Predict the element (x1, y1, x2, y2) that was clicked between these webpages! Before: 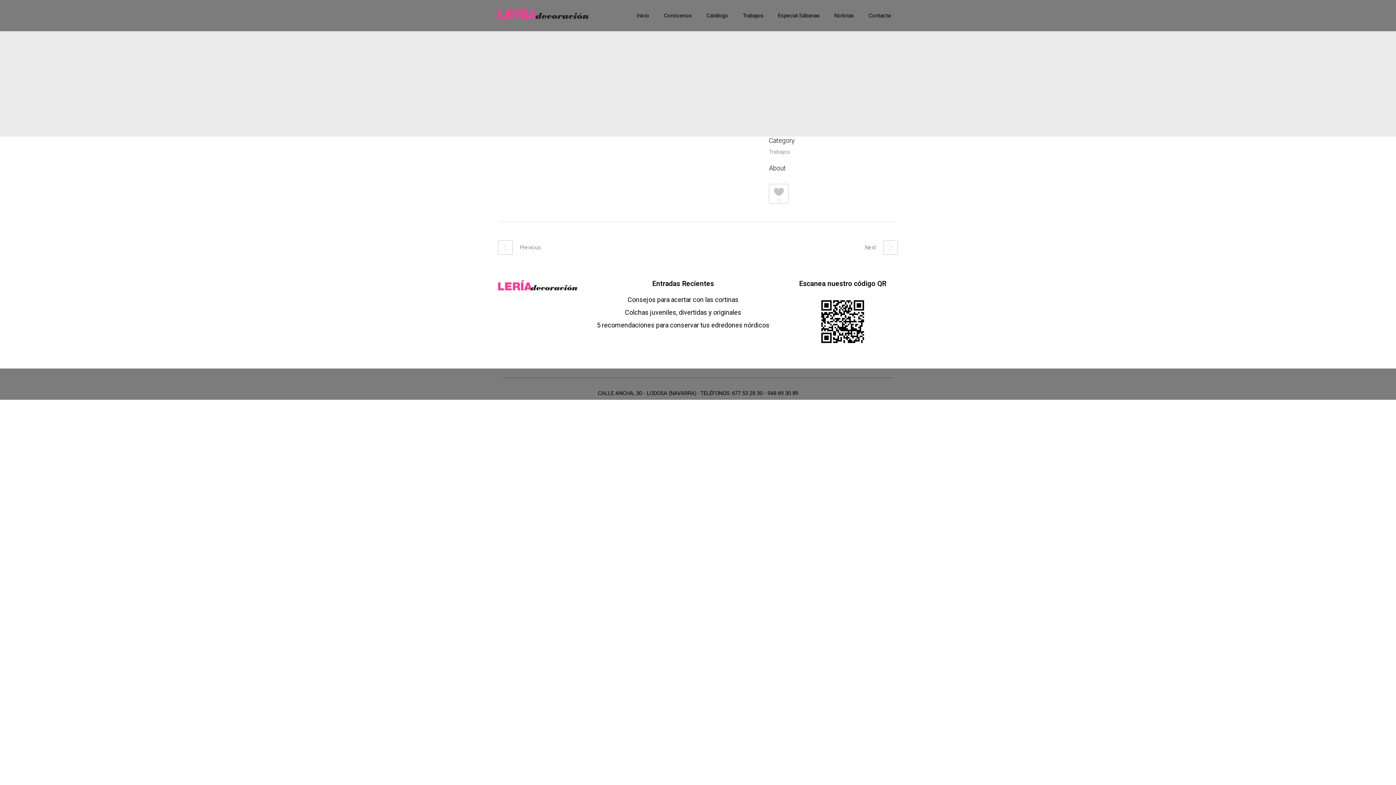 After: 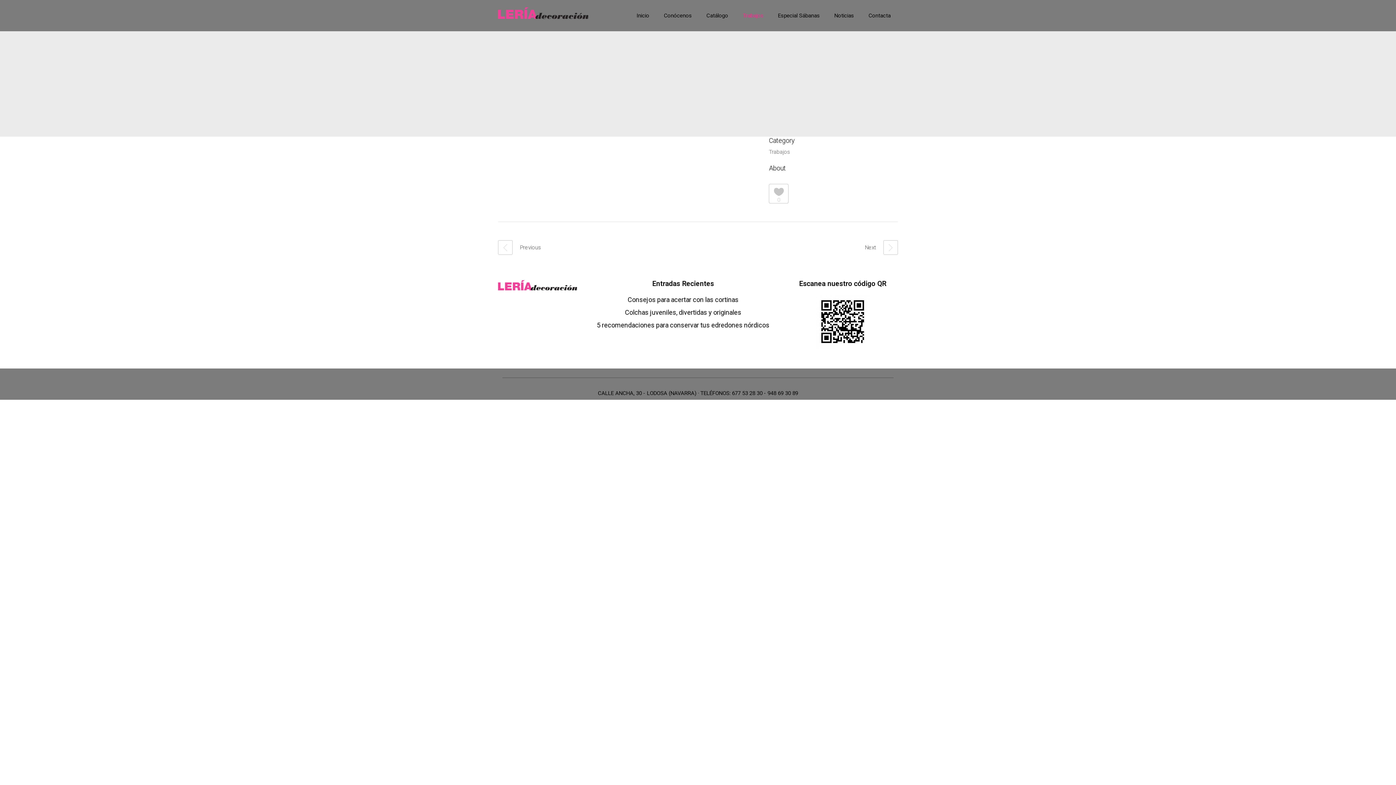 Action: label: Trabajos bbox: (735, 7, 770, 24)